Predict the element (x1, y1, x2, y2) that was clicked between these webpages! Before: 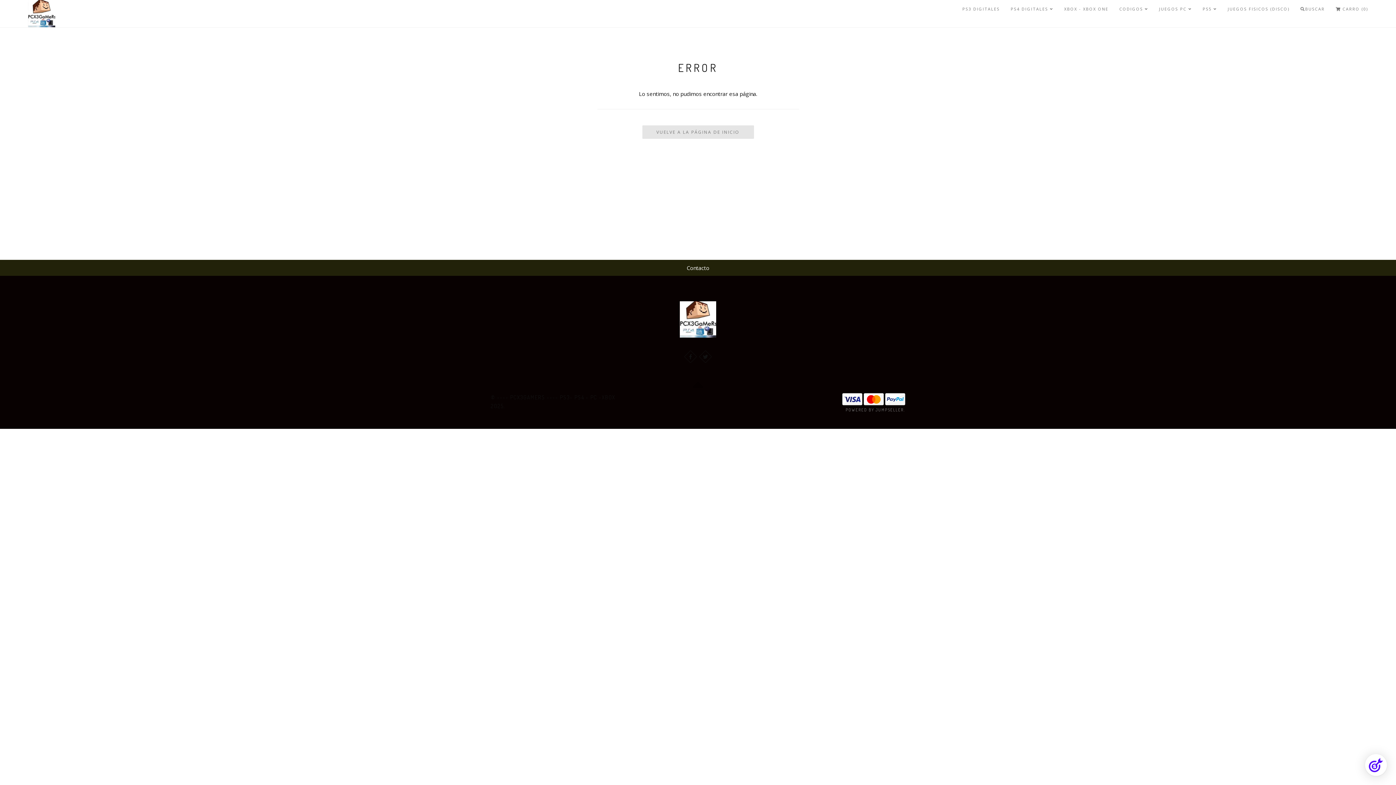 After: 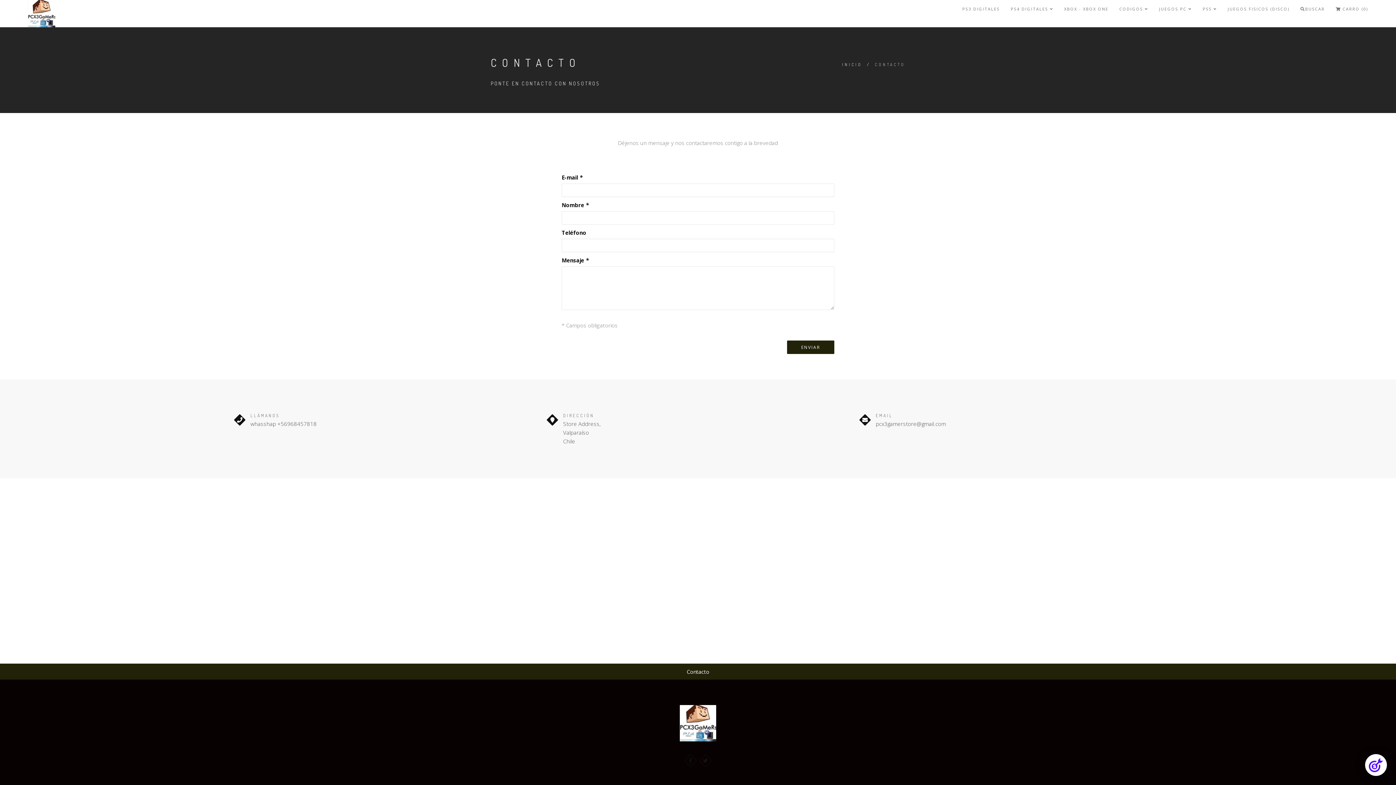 Action: bbox: (679, 260, 716, 276) label: Contacto